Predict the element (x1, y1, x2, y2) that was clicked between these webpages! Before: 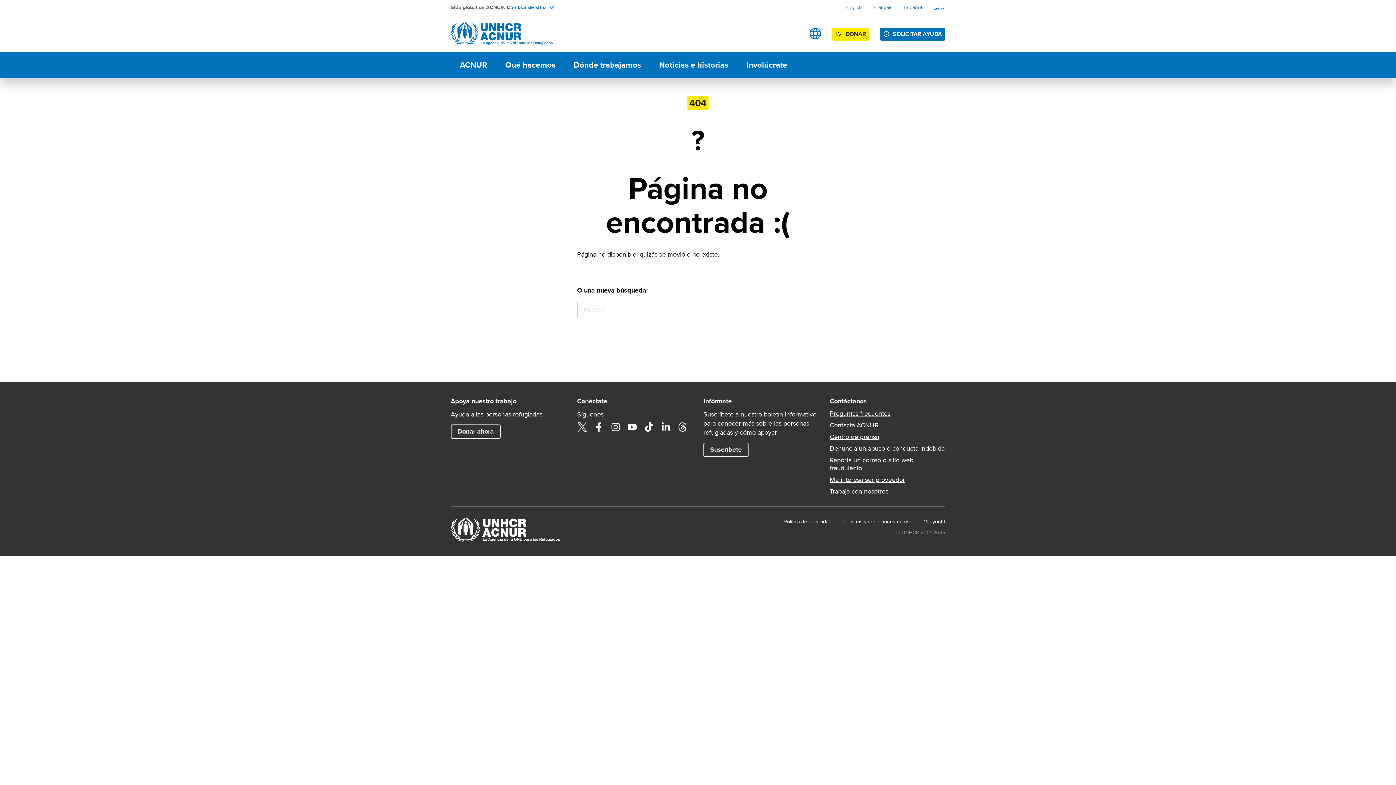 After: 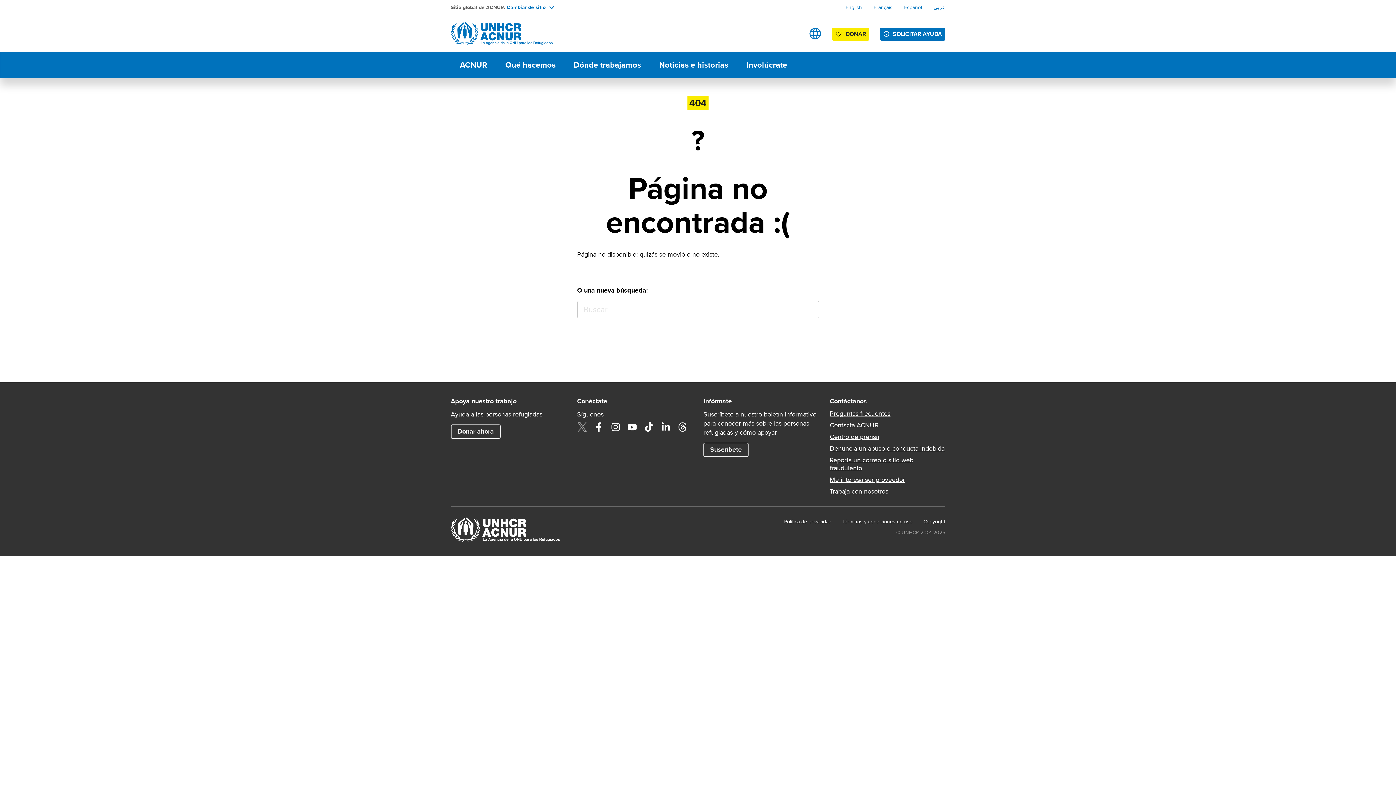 Action: bbox: (577, 422, 586, 431) label: X